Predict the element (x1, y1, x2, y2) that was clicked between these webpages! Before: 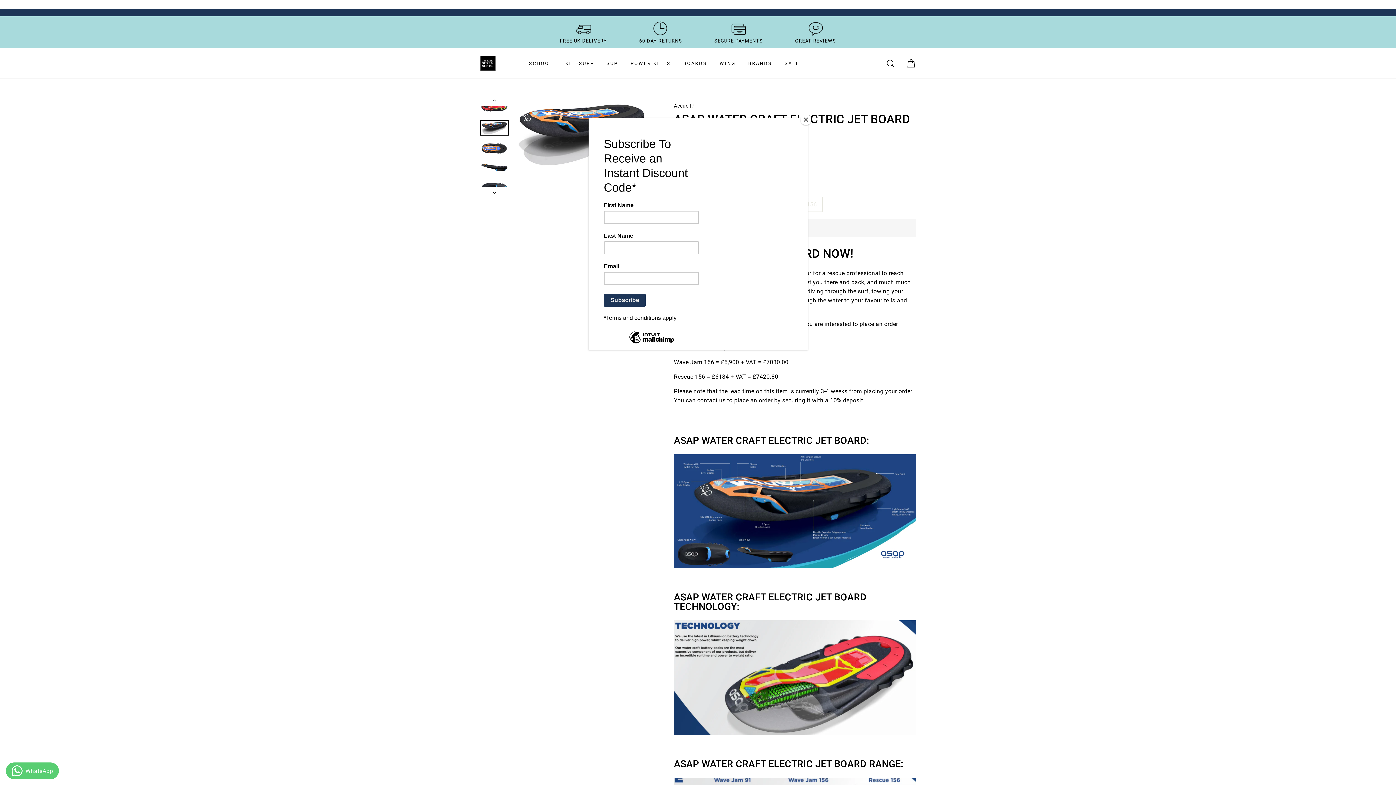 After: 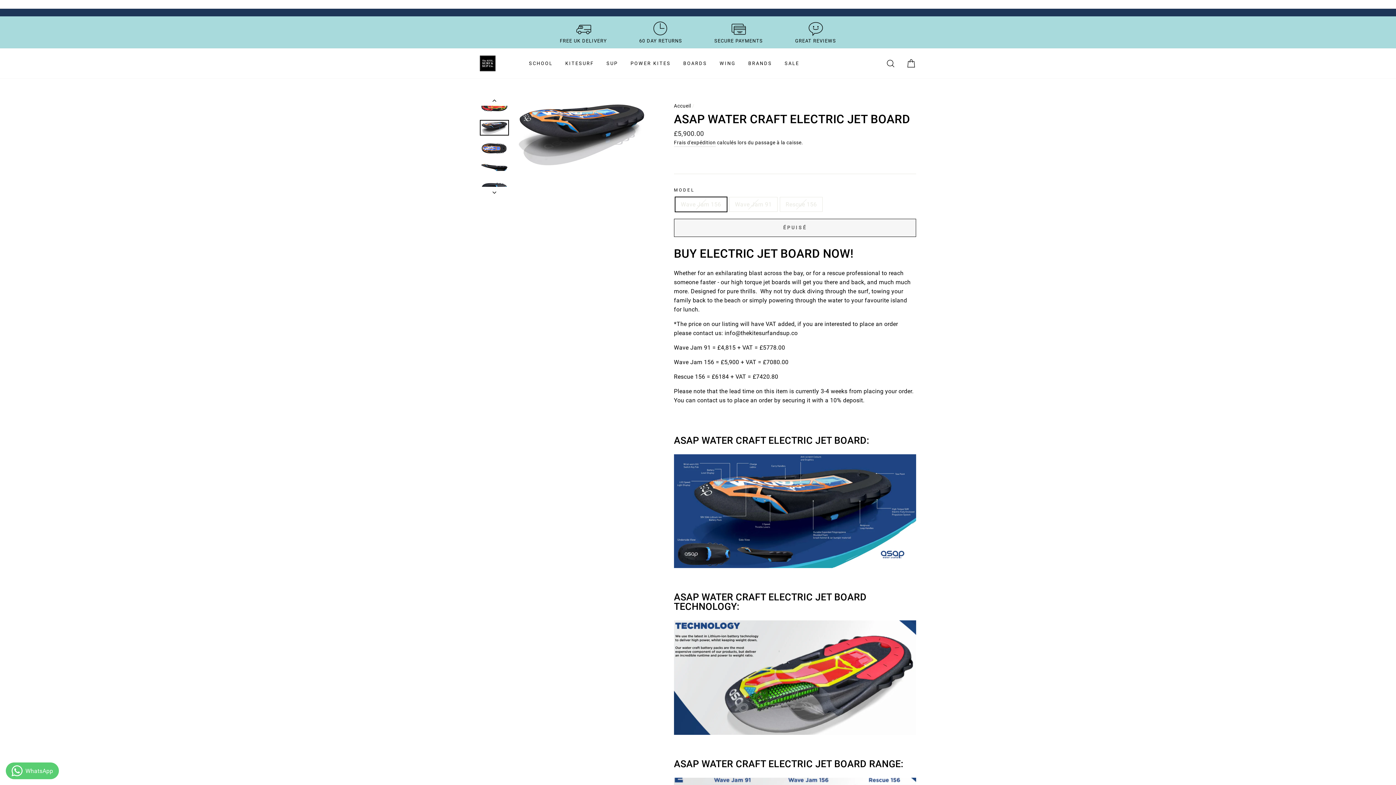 Action: bbox: (800, 114, 811, 125) label: Close